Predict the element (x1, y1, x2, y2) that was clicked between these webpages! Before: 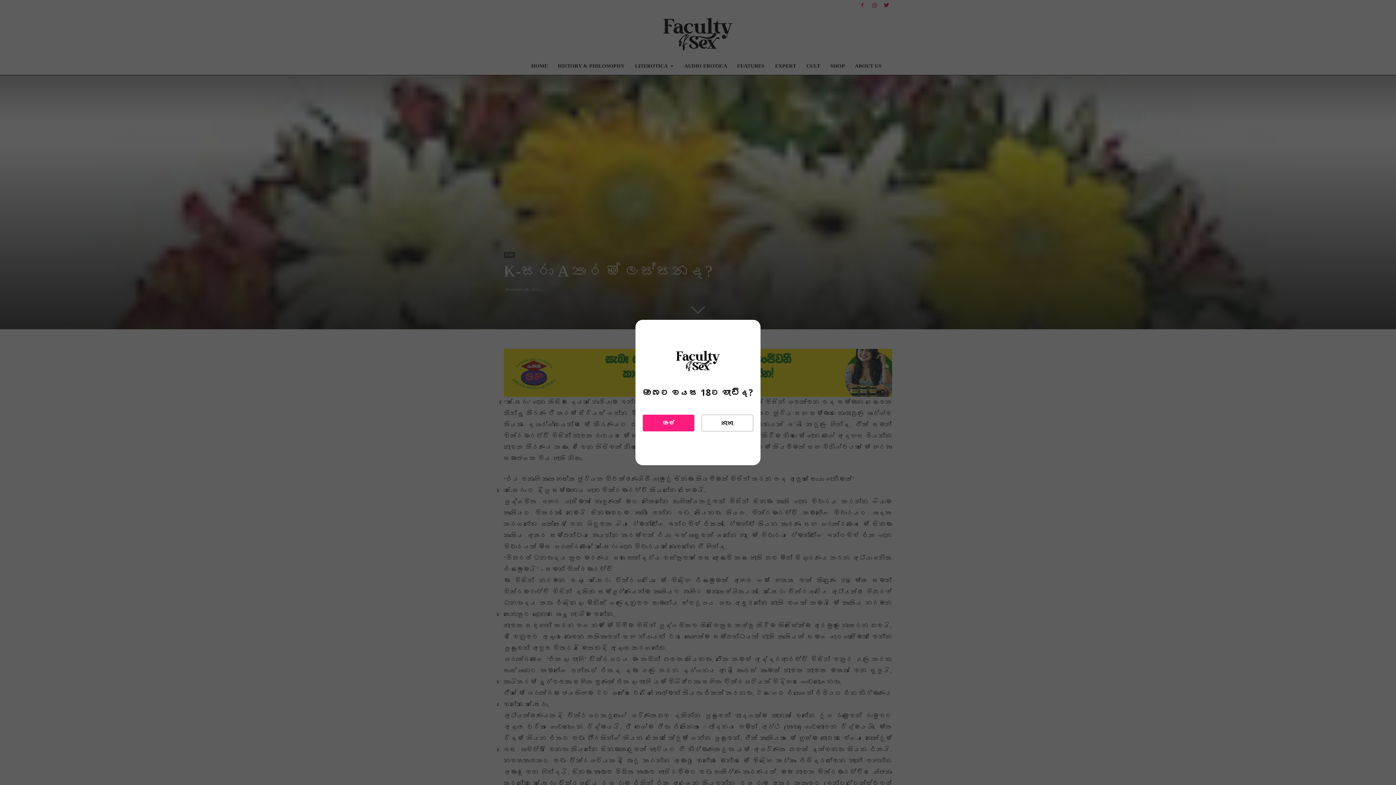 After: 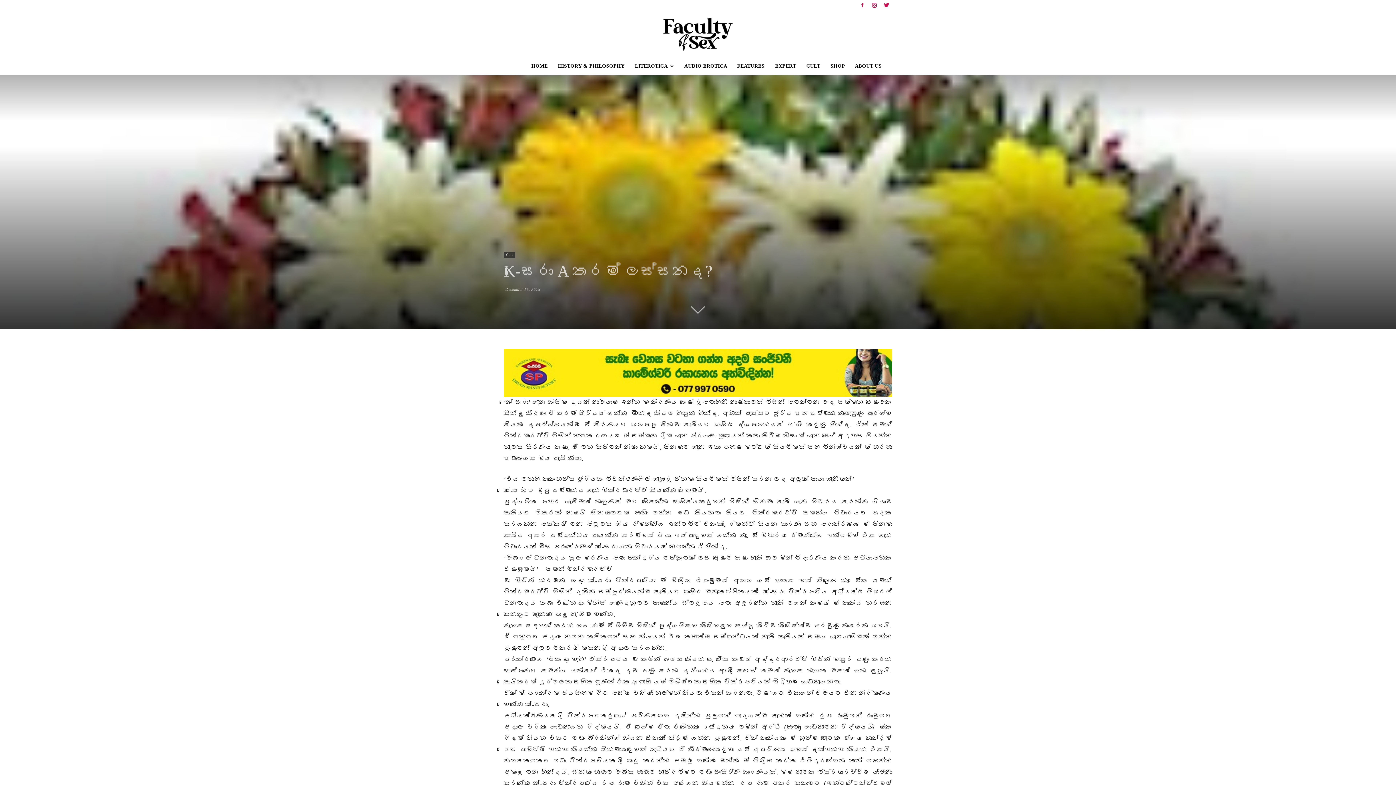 Action: bbox: (643, 414, 694, 431) label: ඔව්